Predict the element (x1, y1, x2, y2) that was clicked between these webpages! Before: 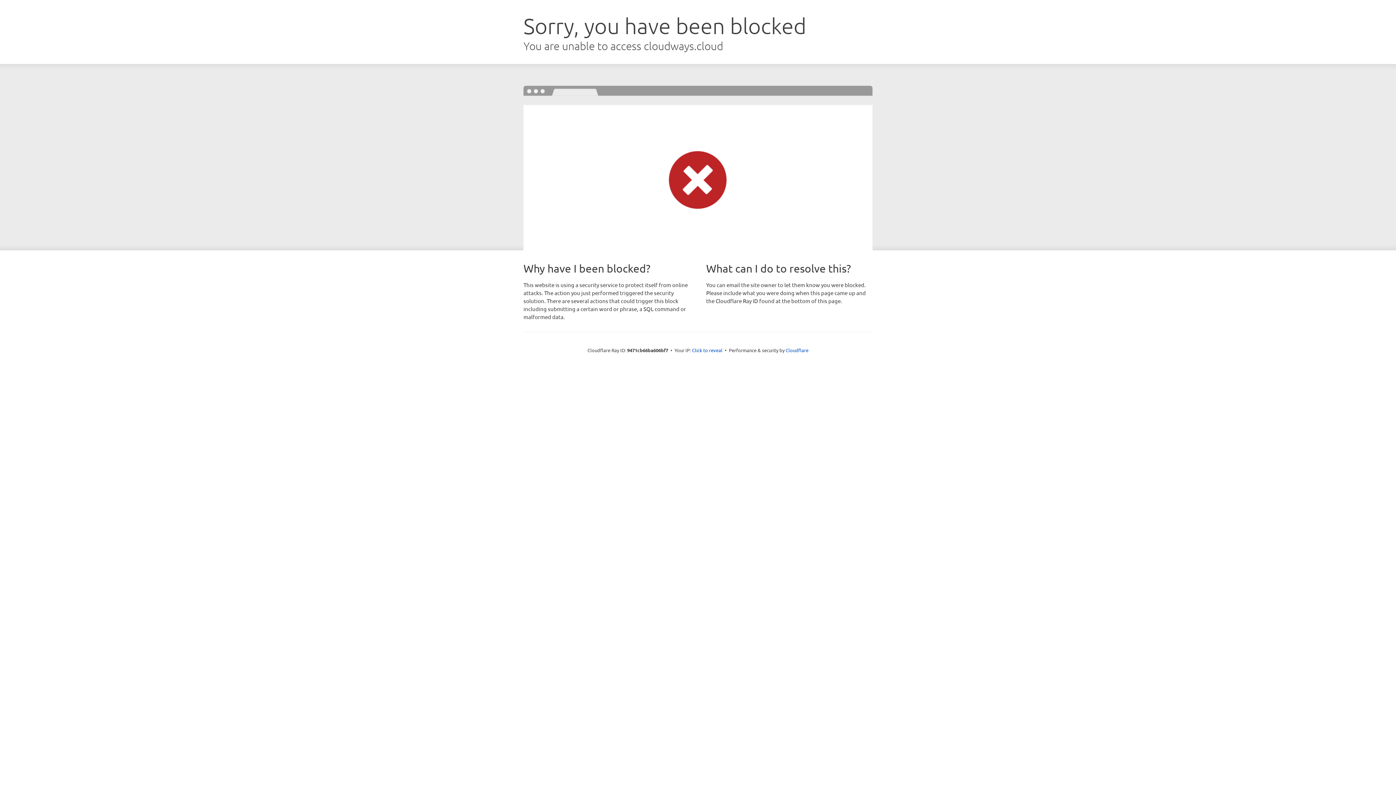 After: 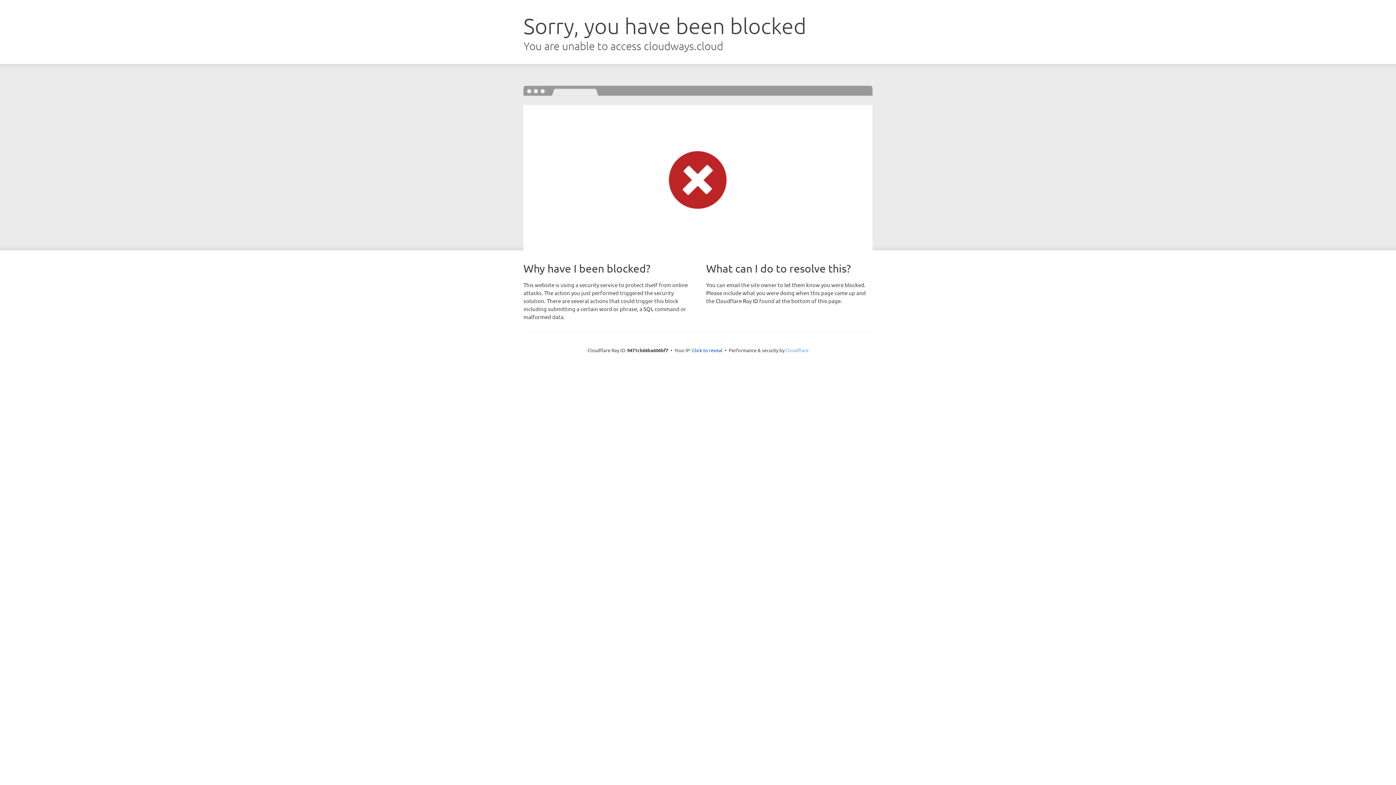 Action: label: Cloudflare bbox: (785, 347, 808, 353)